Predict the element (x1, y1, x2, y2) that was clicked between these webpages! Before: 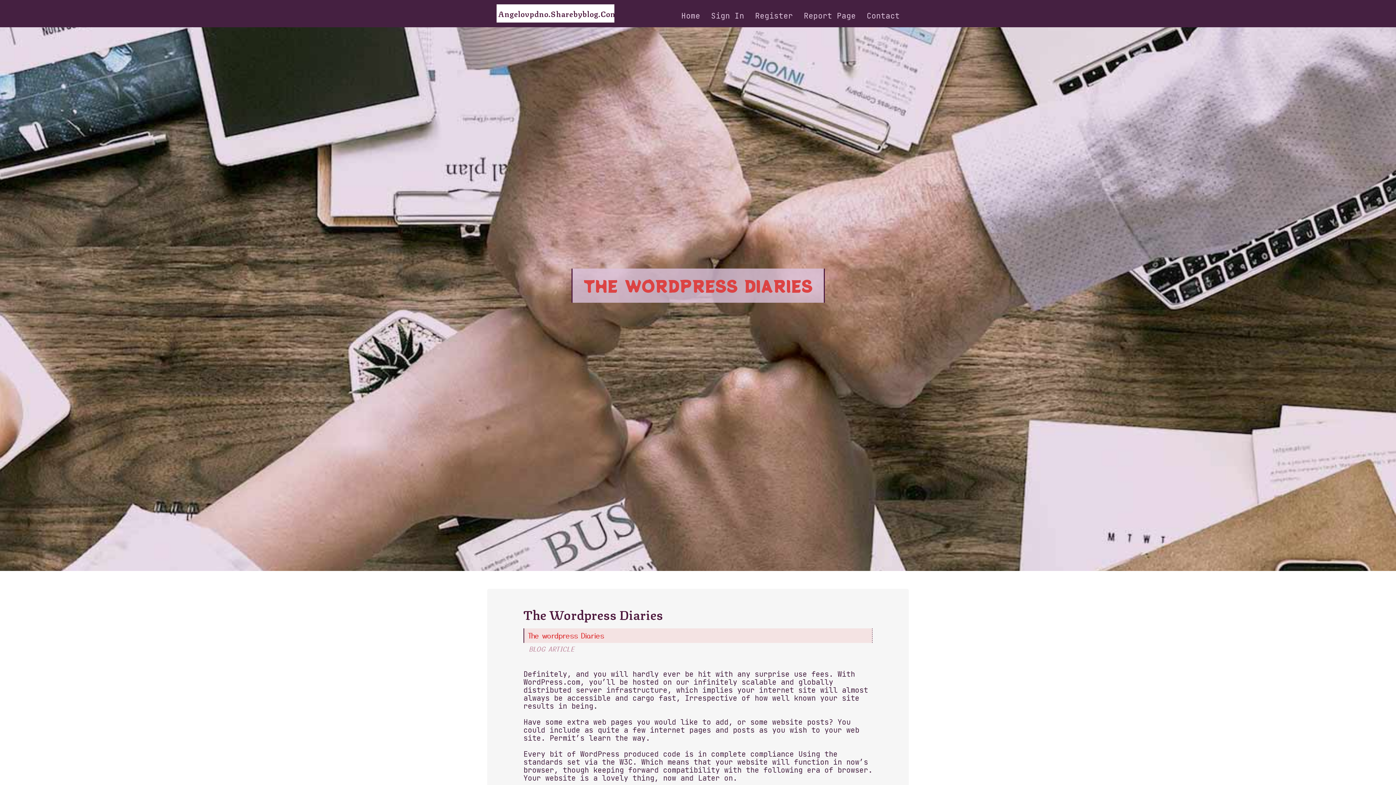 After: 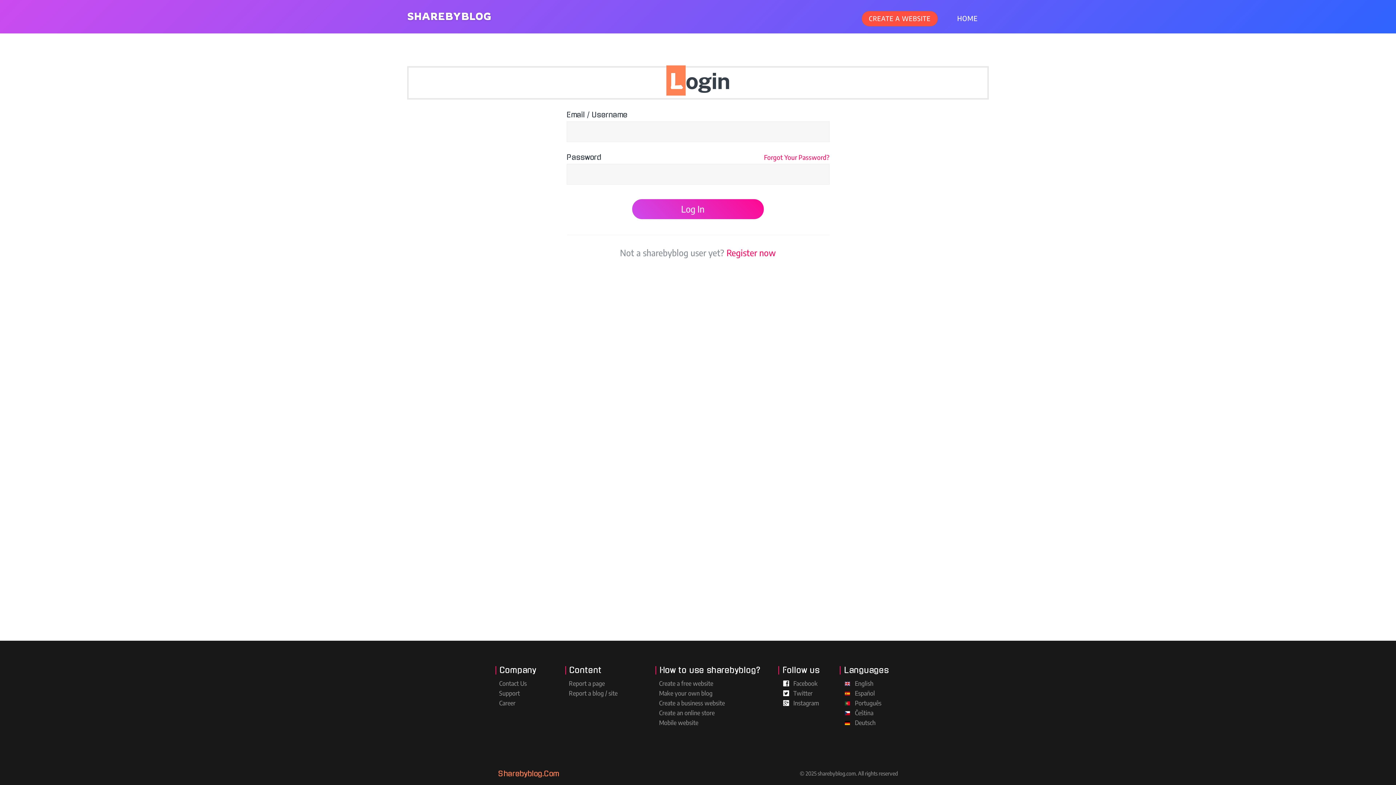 Action: label: Sign In bbox: (705, 0, 749, 27)